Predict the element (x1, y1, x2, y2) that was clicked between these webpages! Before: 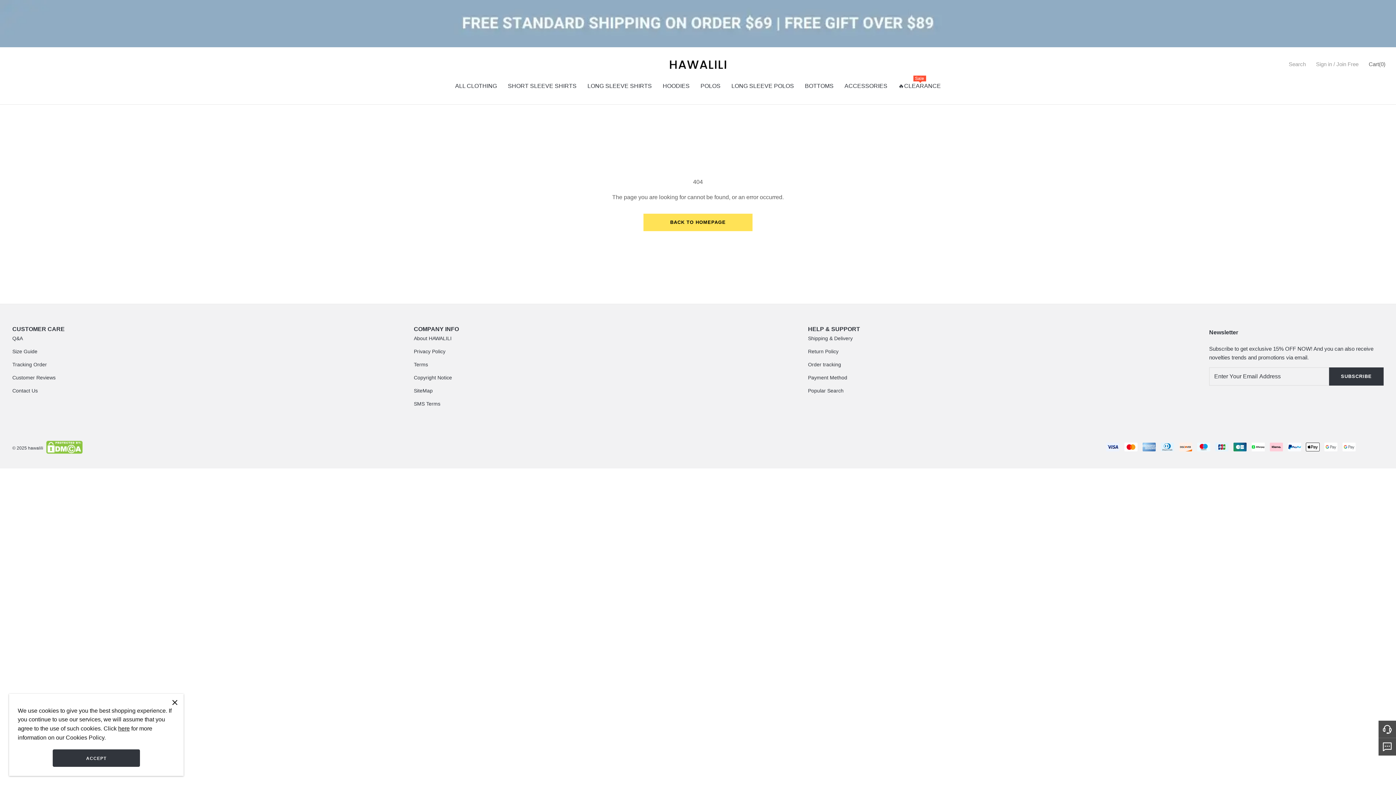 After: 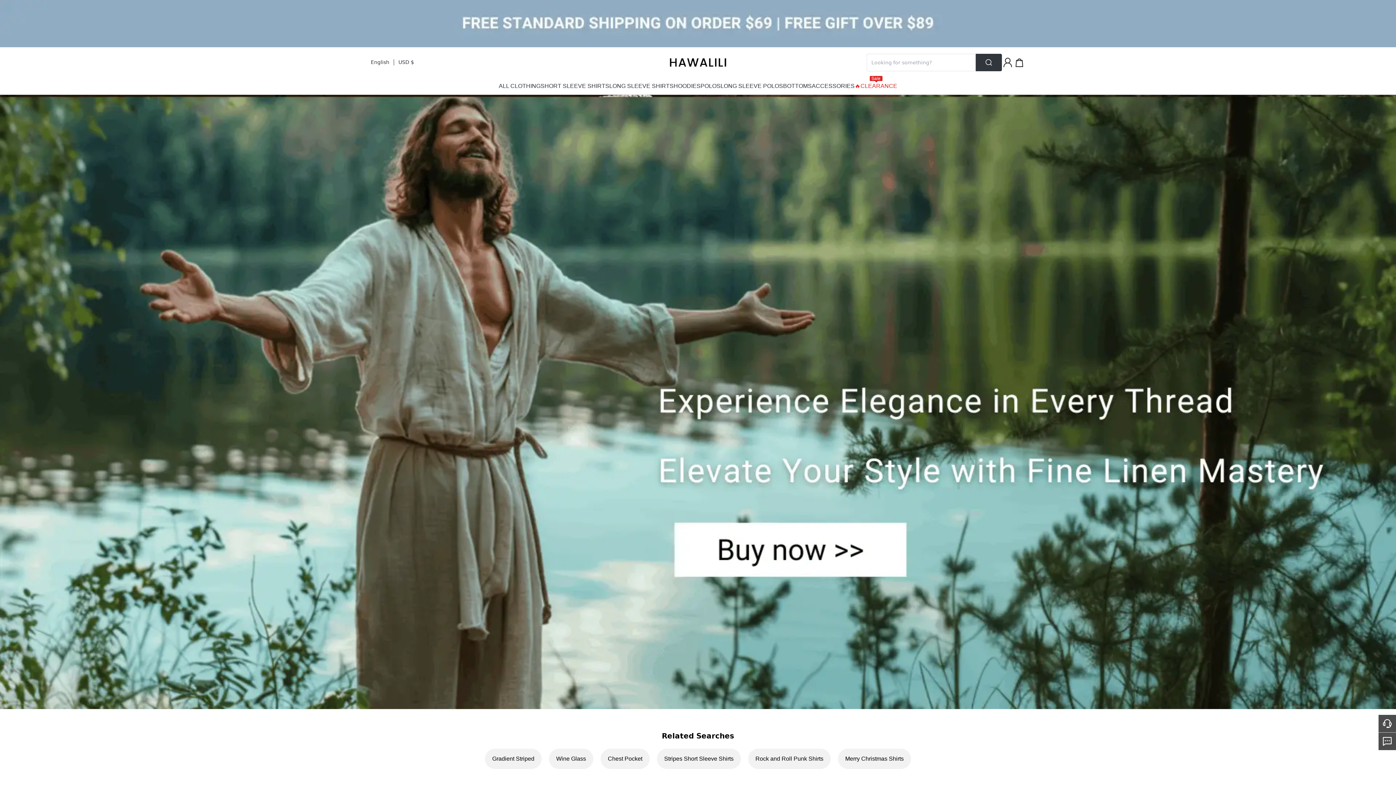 Action: label: BACK TO HOMEPAGE bbox: (643, 213, 752, 231)